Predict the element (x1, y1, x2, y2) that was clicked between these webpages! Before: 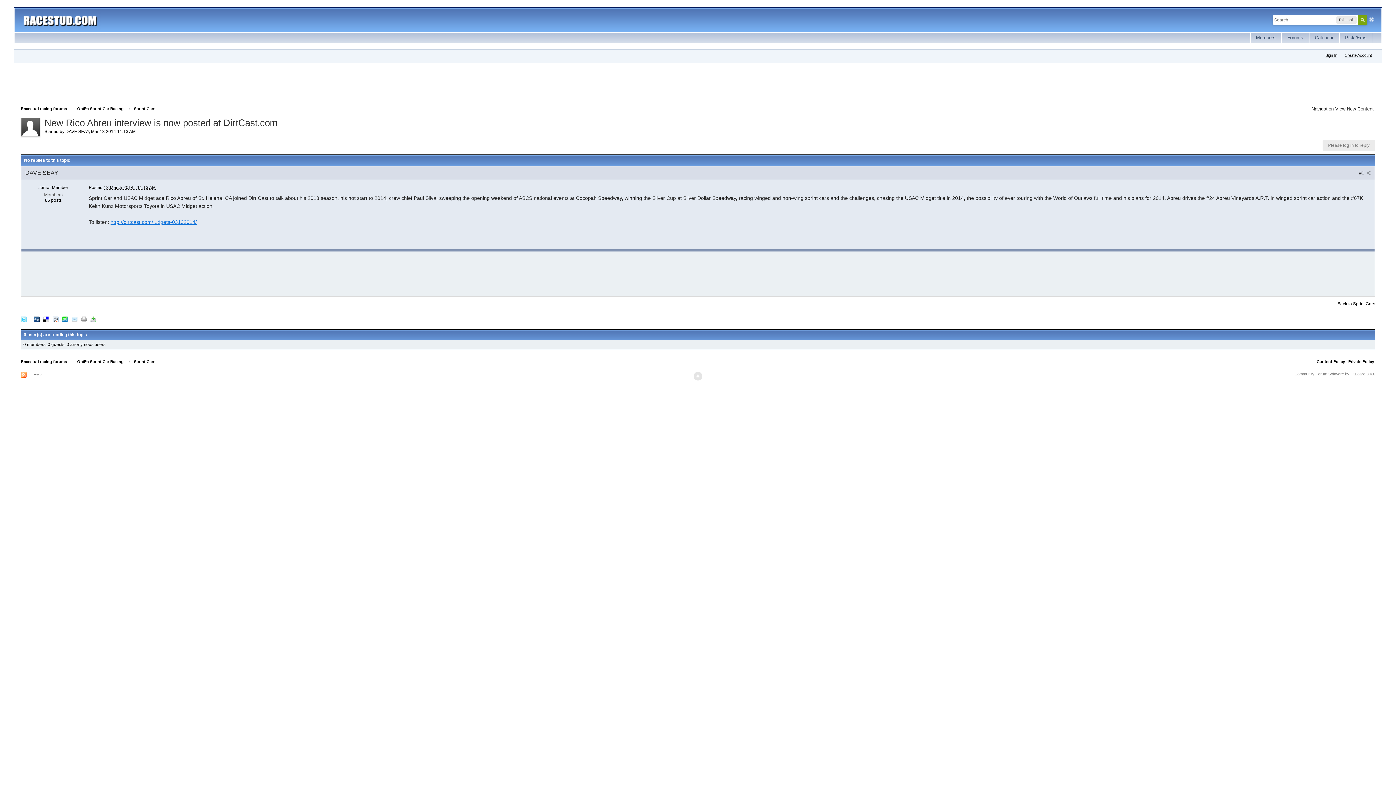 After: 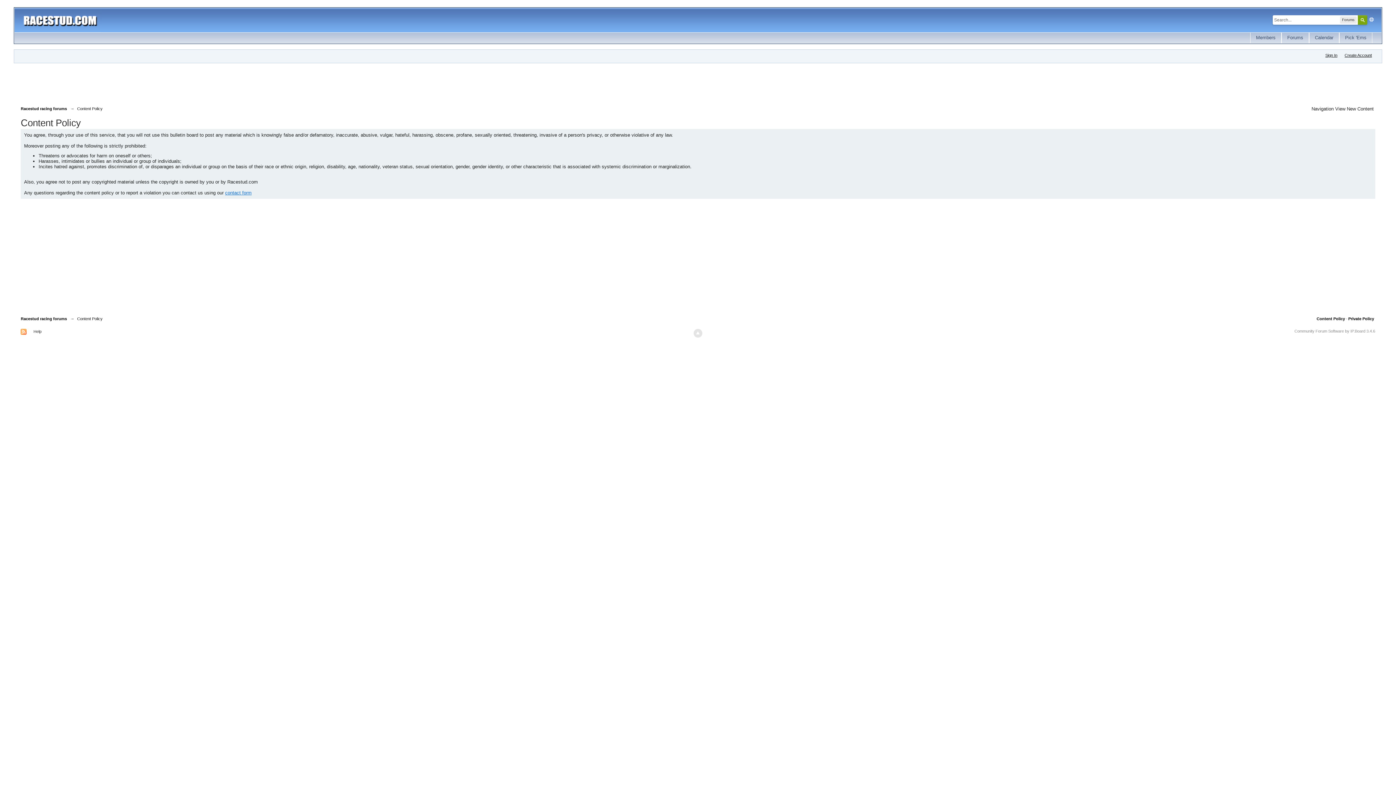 Action: bbox: (1317, 359, 1345, 364) label: Content Policy